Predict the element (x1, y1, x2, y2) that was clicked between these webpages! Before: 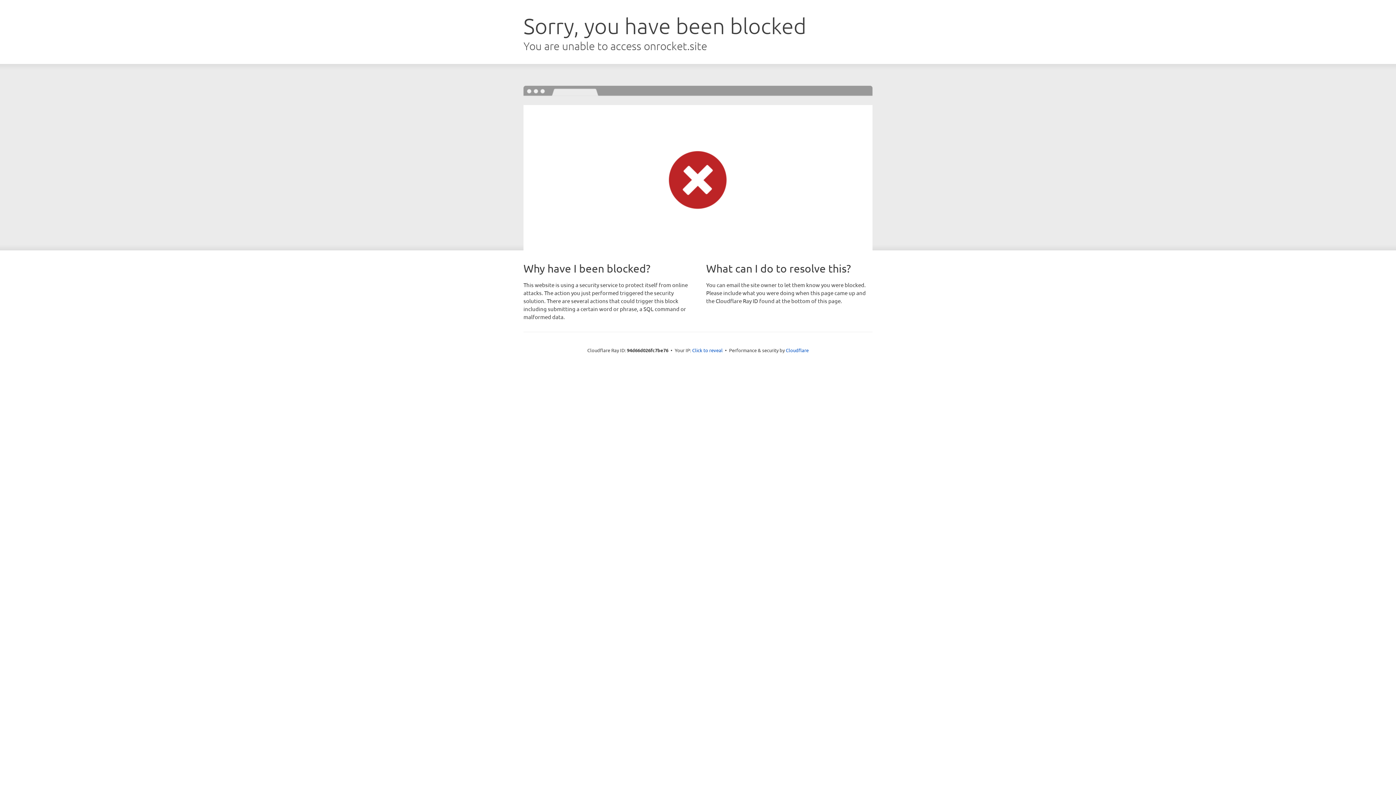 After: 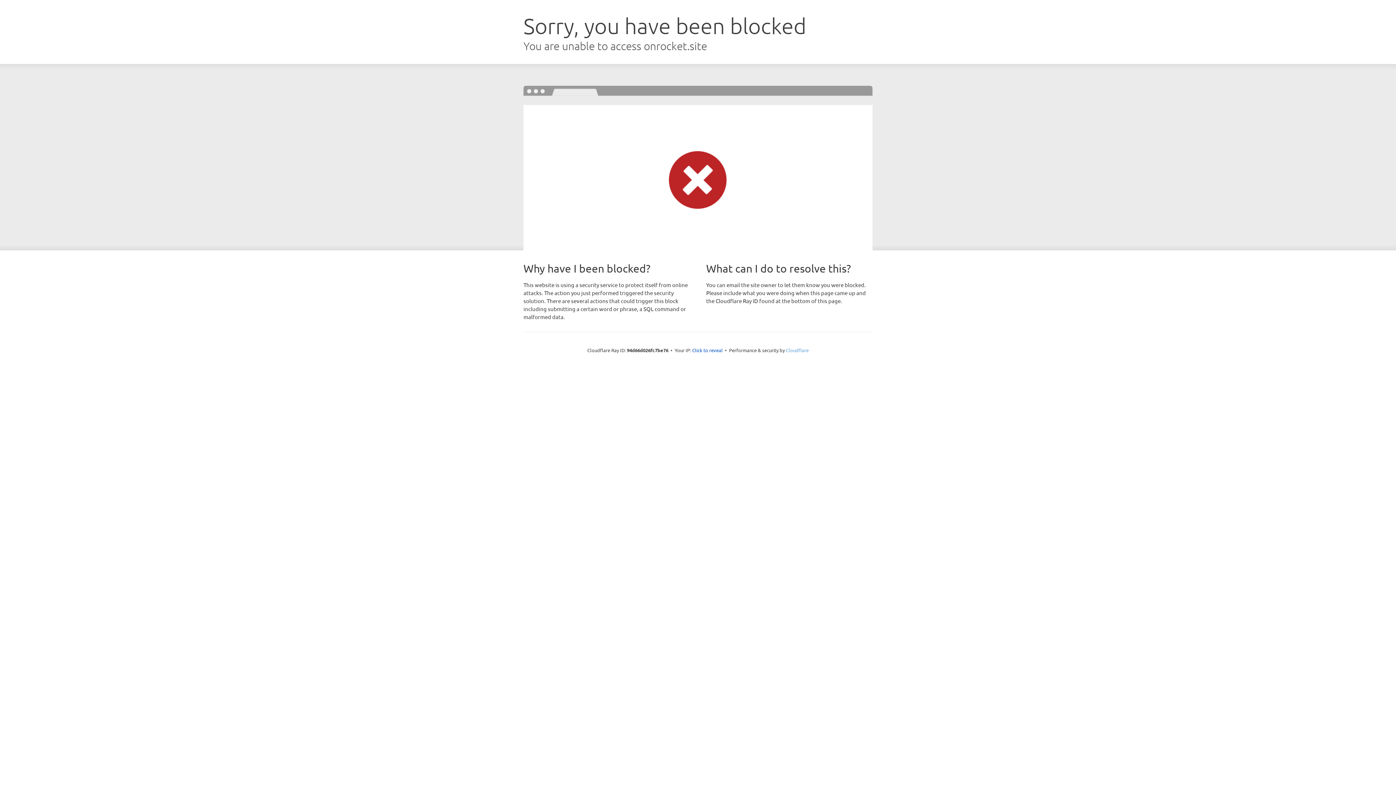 Action: bbox: (786, 347, 808, 353) label: Cloudflare